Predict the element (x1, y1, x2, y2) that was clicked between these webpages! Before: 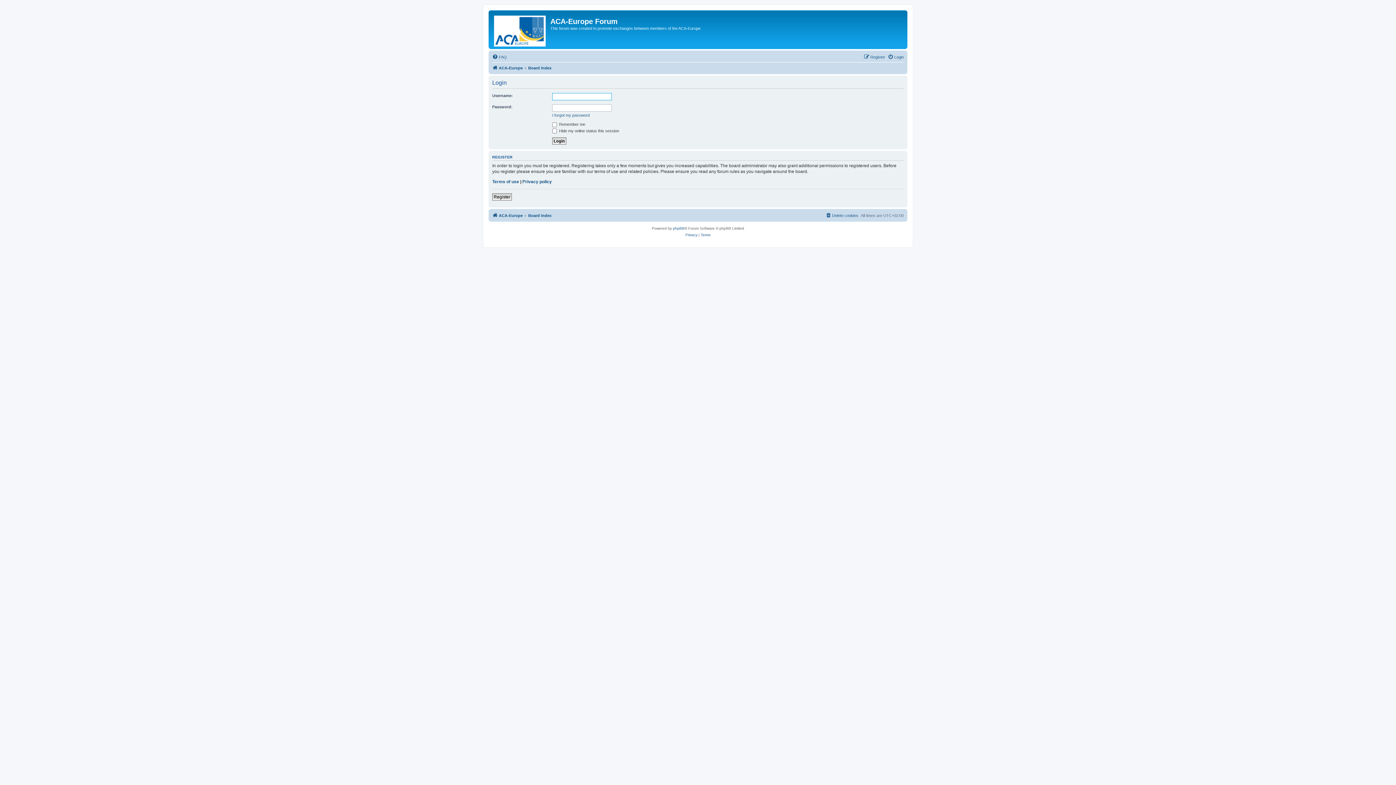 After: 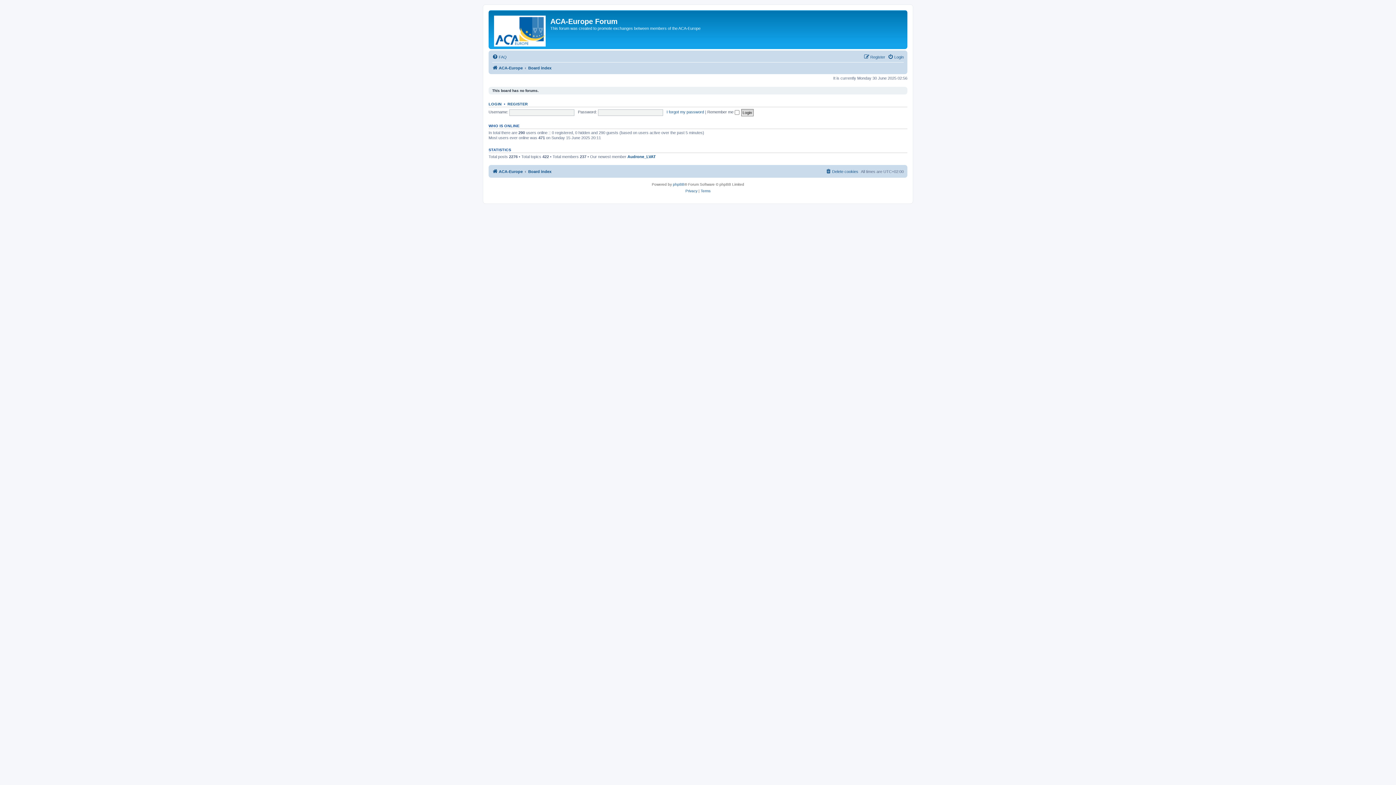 Action: bbox: (528, 63, 551, 72) label: Board index